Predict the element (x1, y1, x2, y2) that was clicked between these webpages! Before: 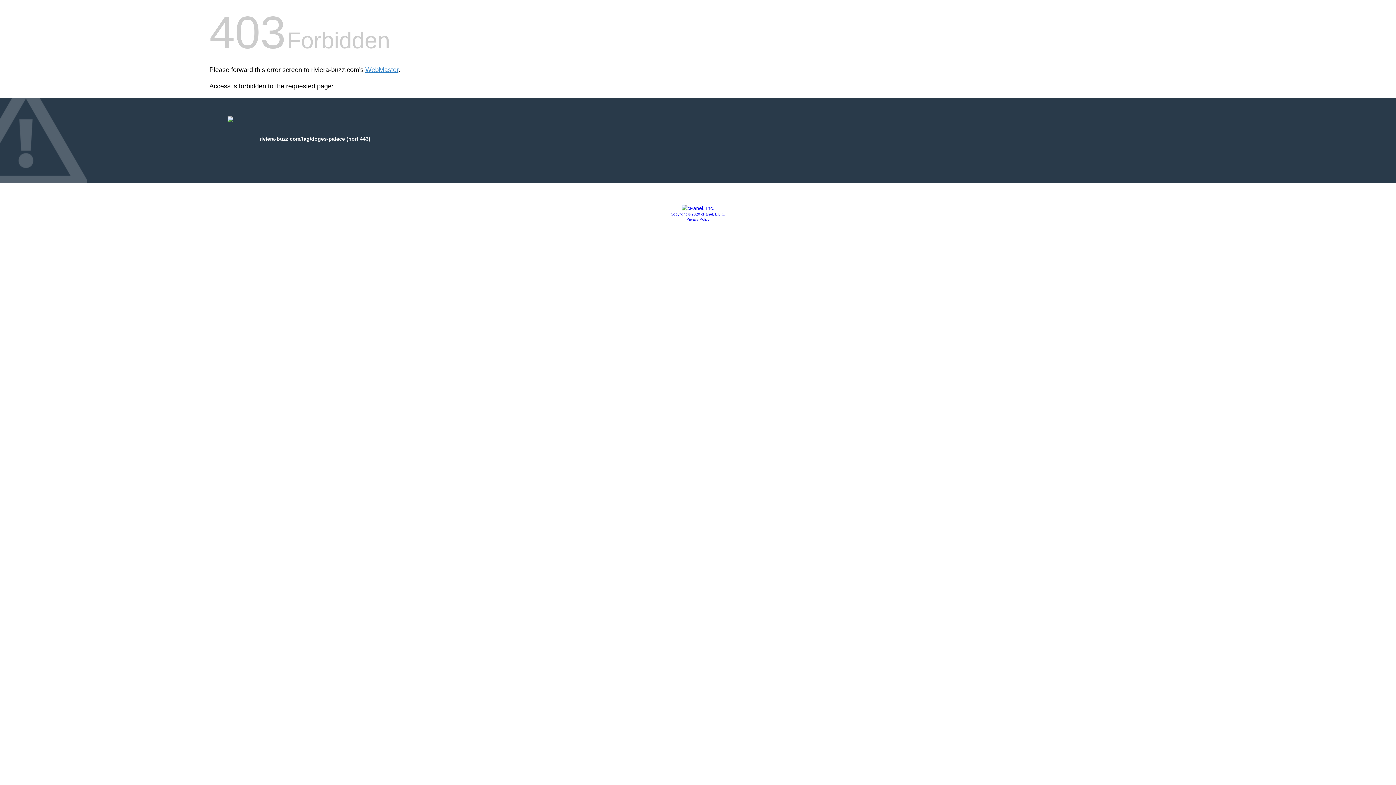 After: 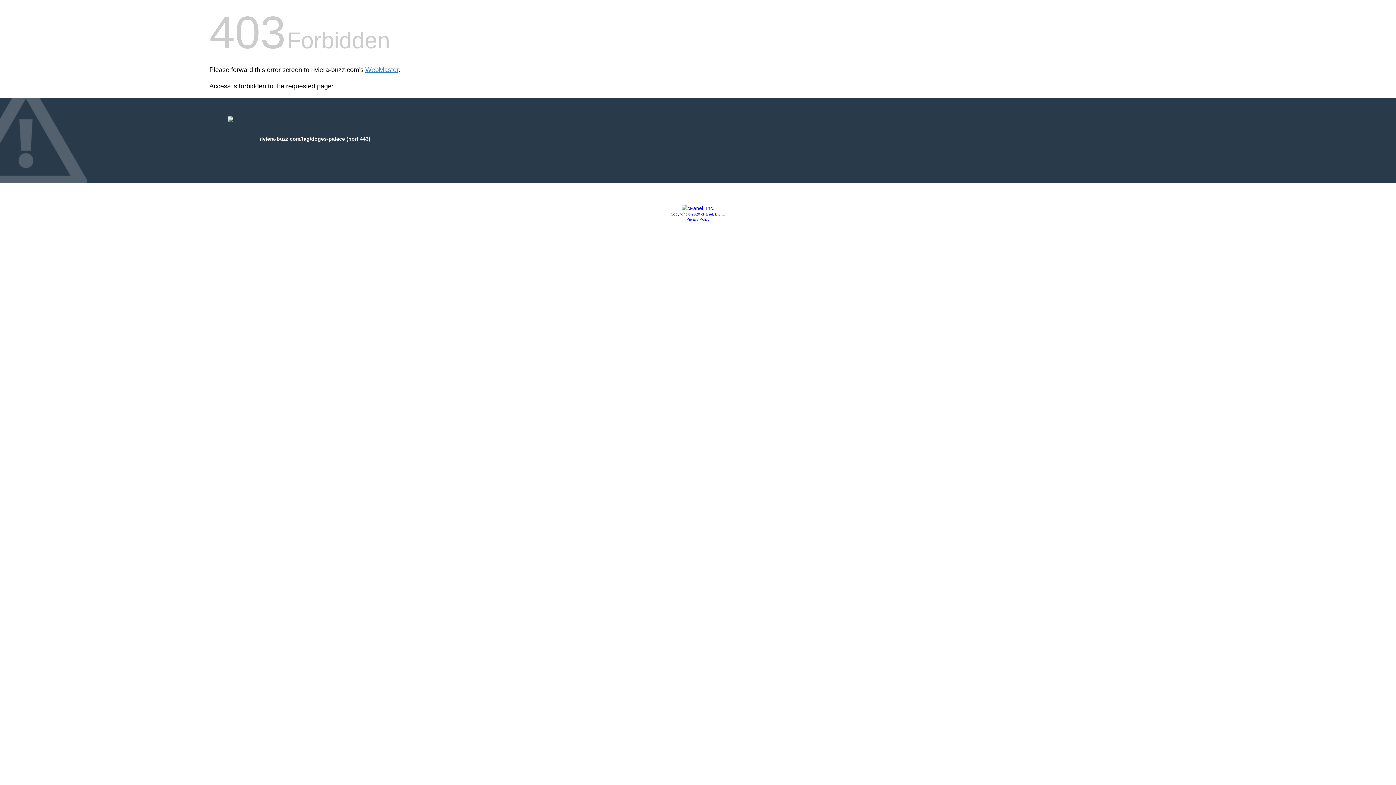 Action: bbox: (670, 212, 725, 216) label: Copyright © 2020 cPanel, L.L.C.